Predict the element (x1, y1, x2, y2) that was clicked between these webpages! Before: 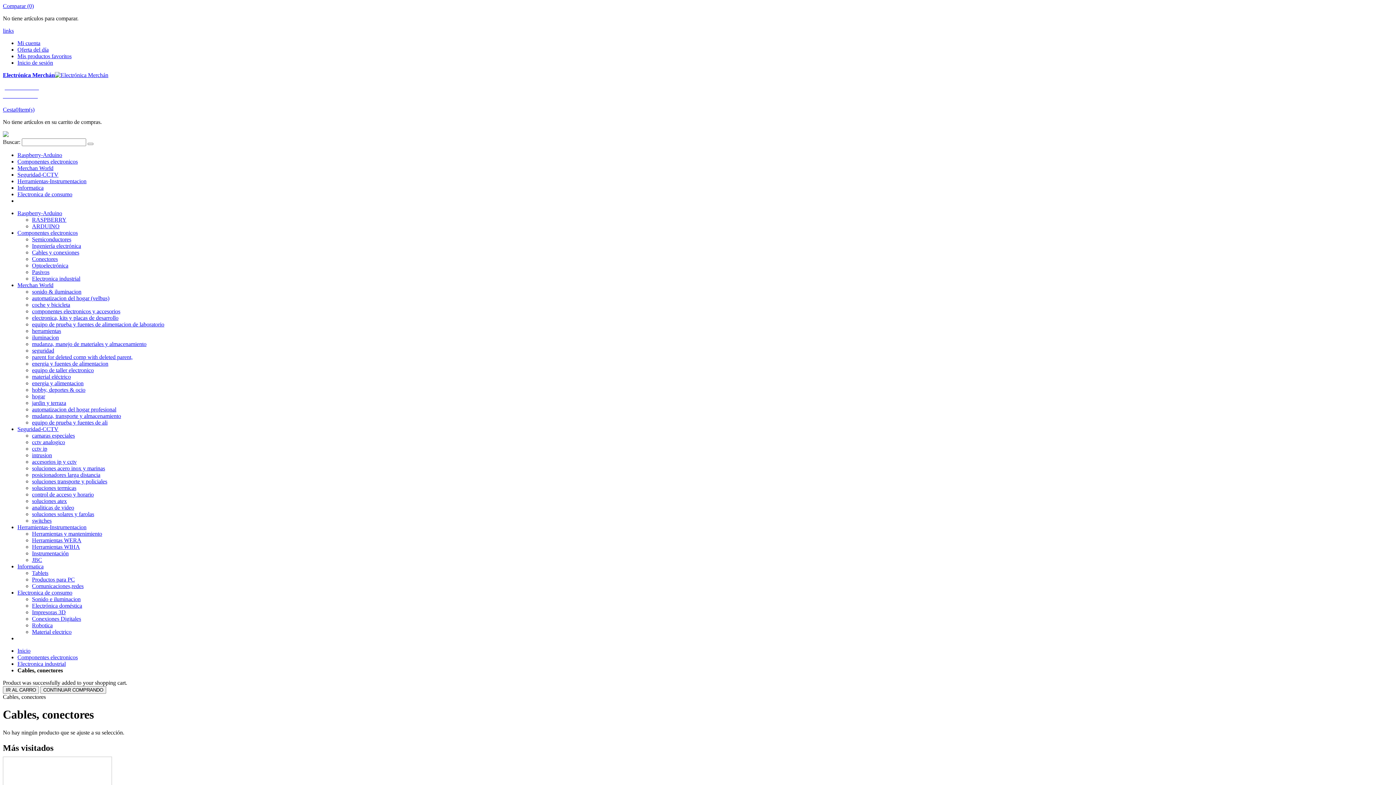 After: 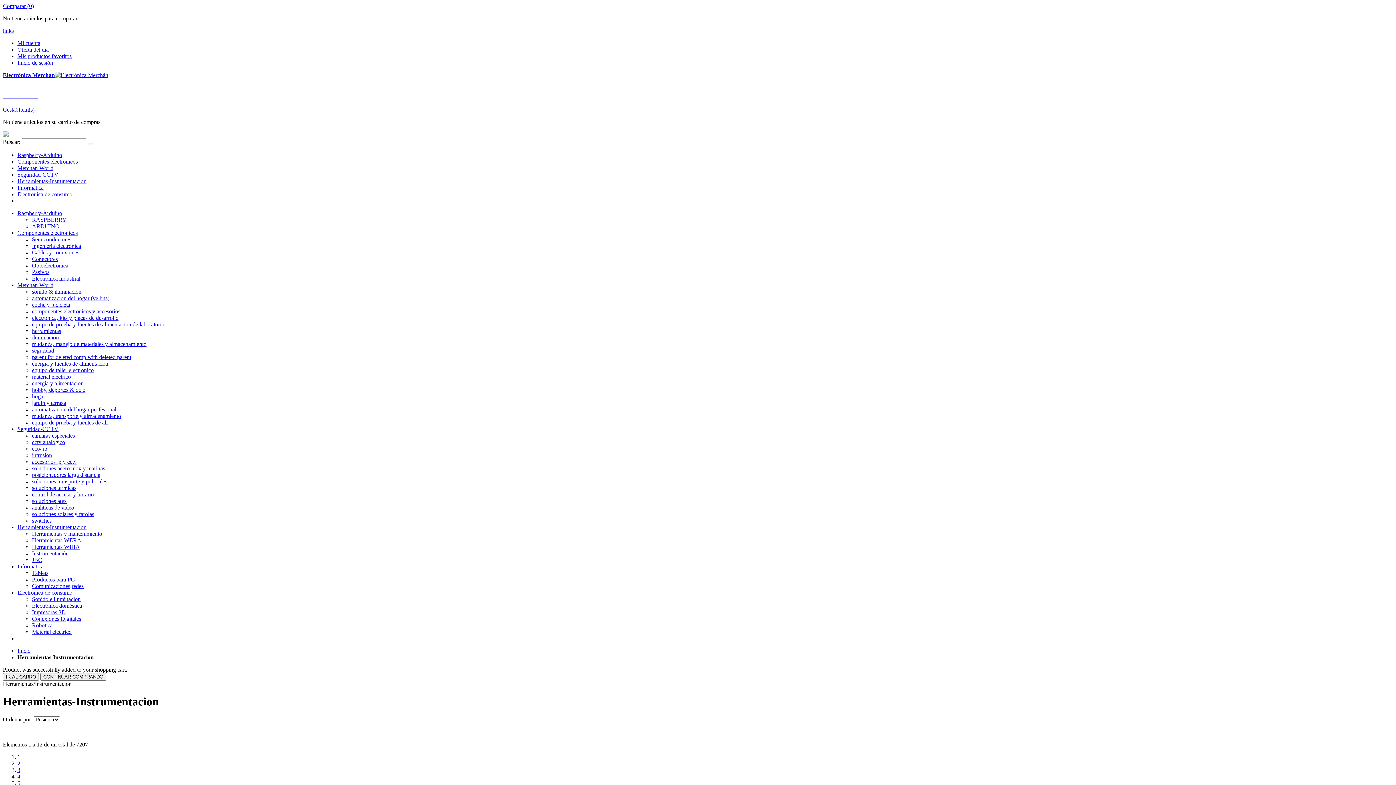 Action: bbox: (17, 178, 86, 184) label: Herramientas-Instrumentacion